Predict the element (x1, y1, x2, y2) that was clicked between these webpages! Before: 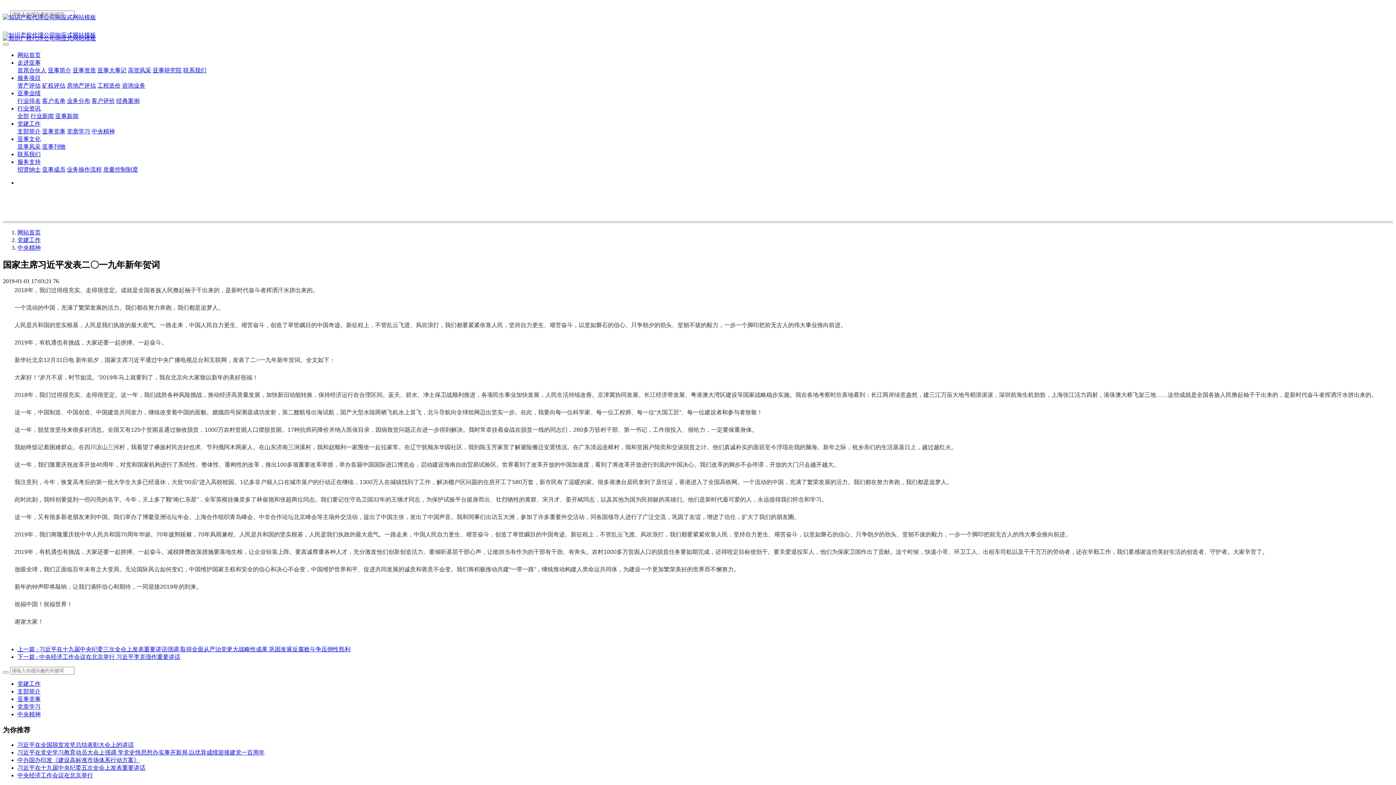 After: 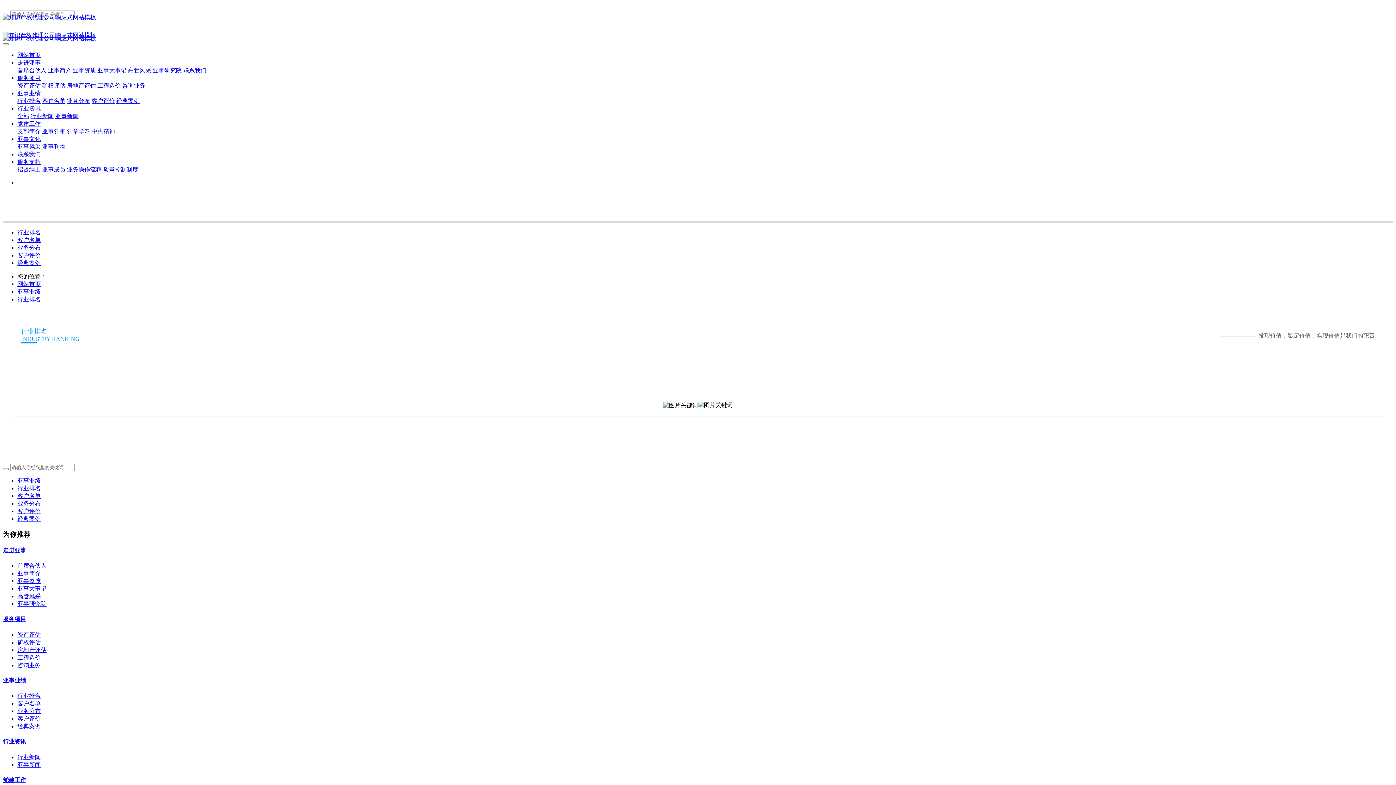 Action: label: 行业排名 bbox: (17, 97, 40, 104)